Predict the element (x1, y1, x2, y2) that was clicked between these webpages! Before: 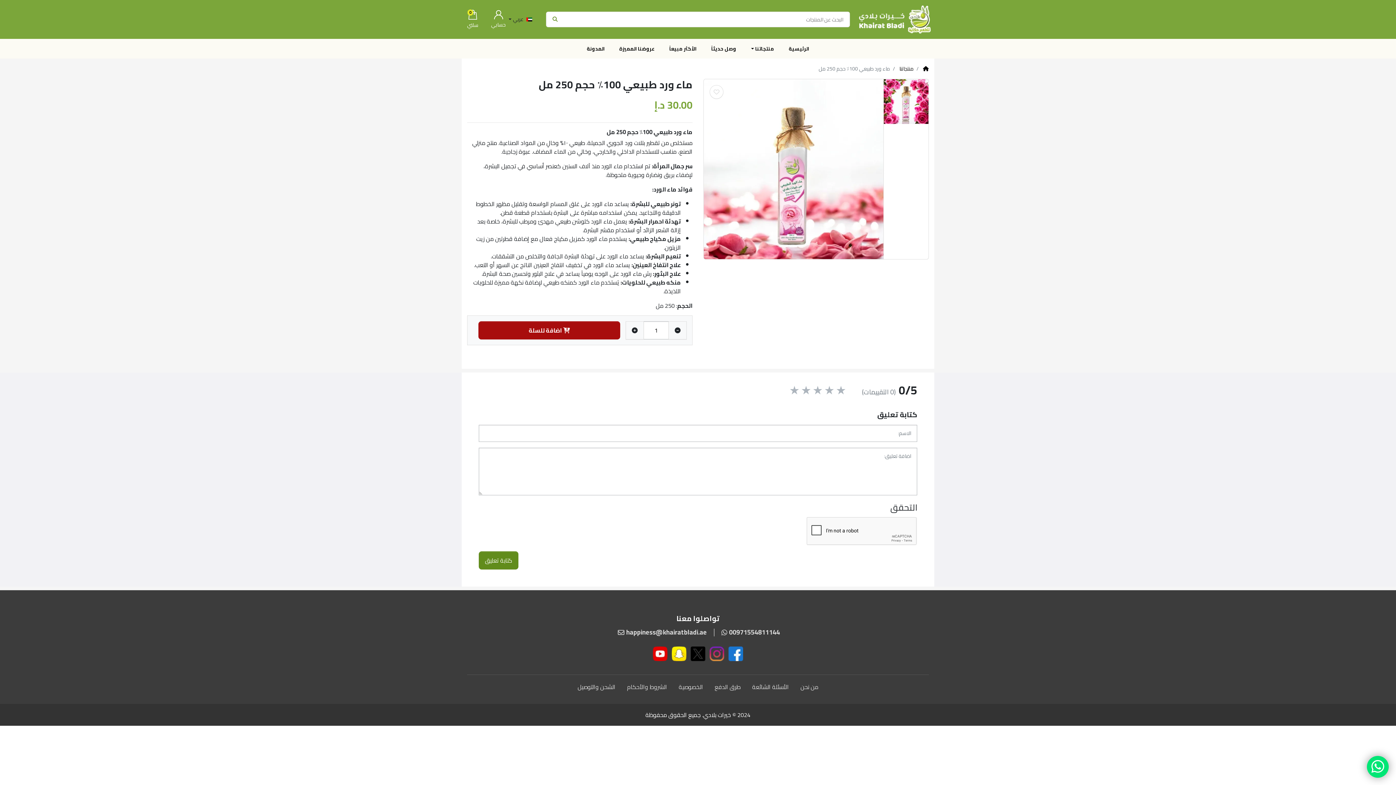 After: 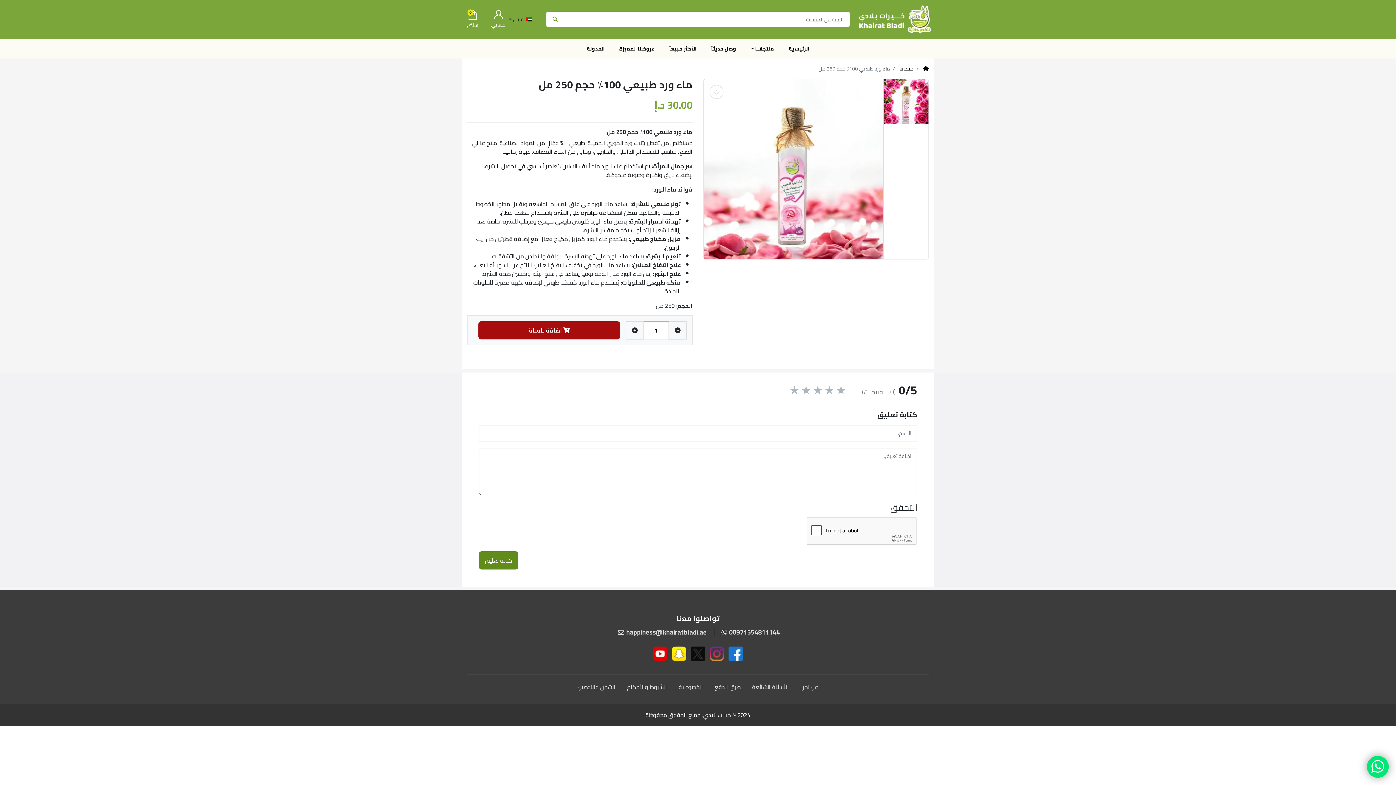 Action: bbox: (690, 646, 705, 661)